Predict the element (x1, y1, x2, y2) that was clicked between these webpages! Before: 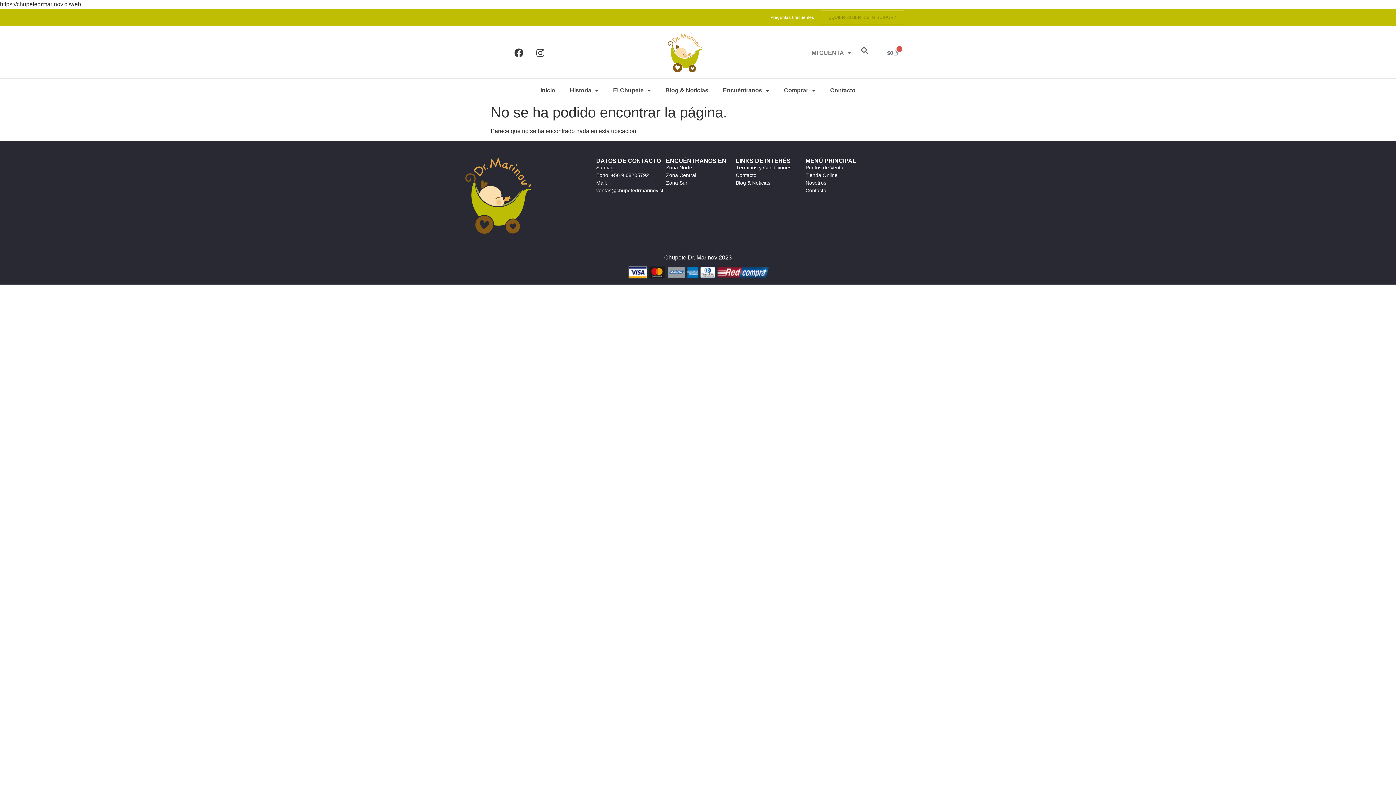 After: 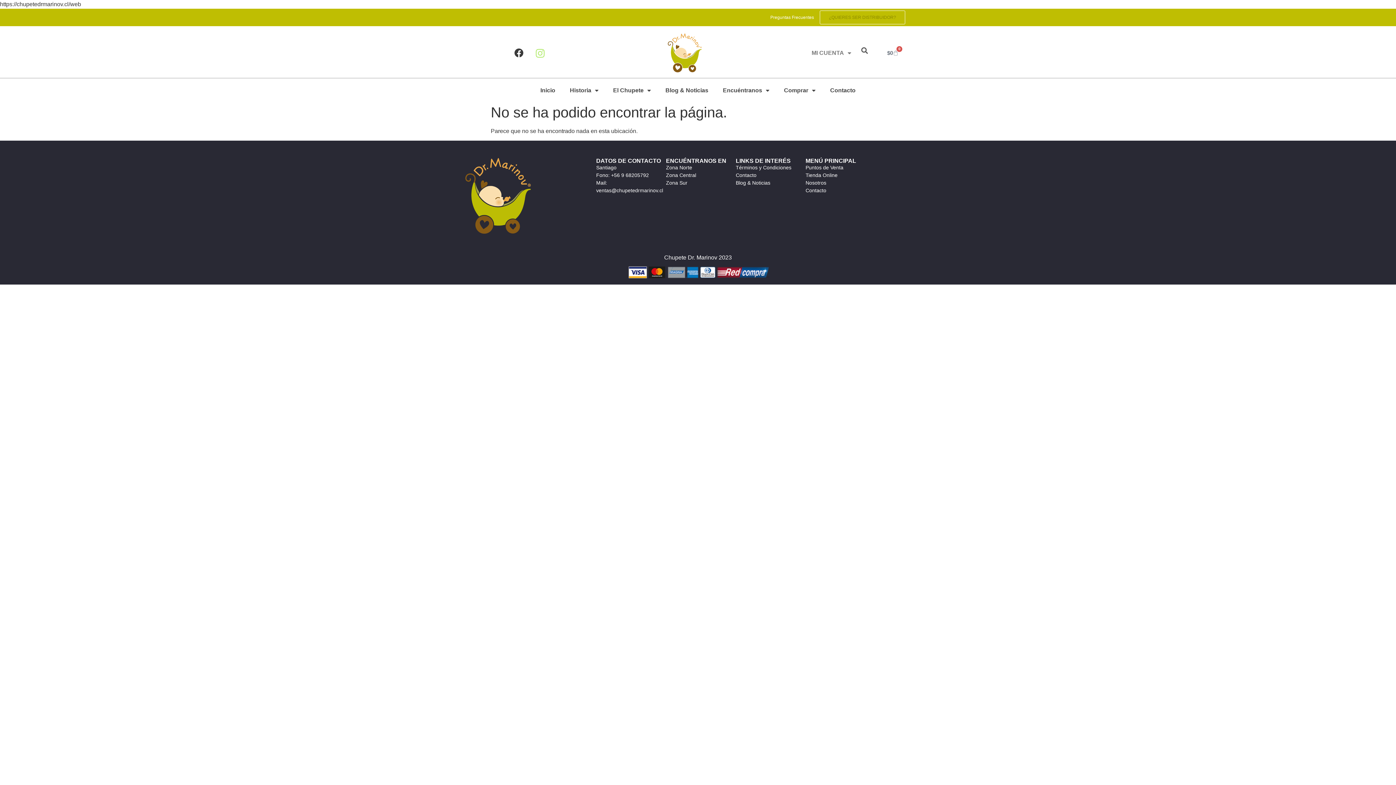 Action: bbox: (531, 43, 549, 62) label: Instagram